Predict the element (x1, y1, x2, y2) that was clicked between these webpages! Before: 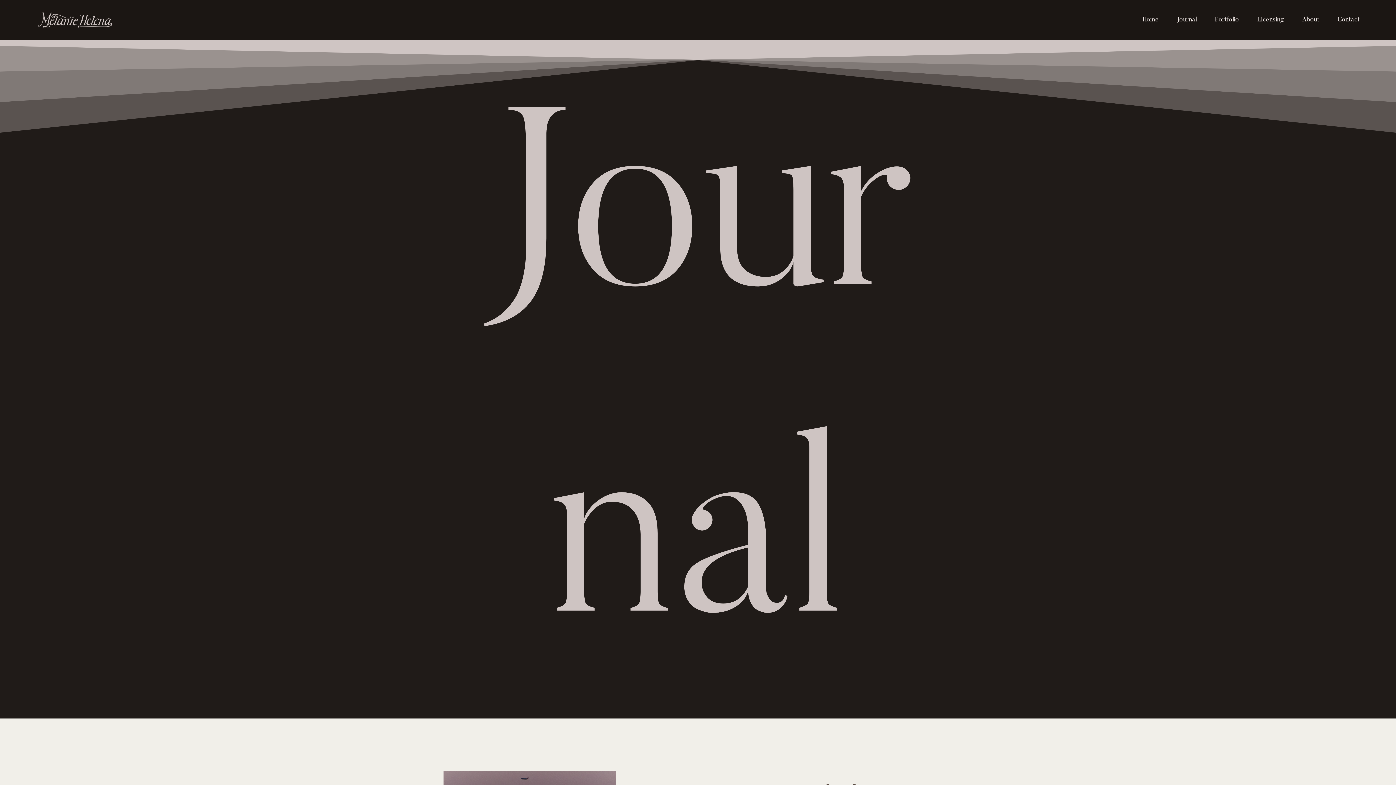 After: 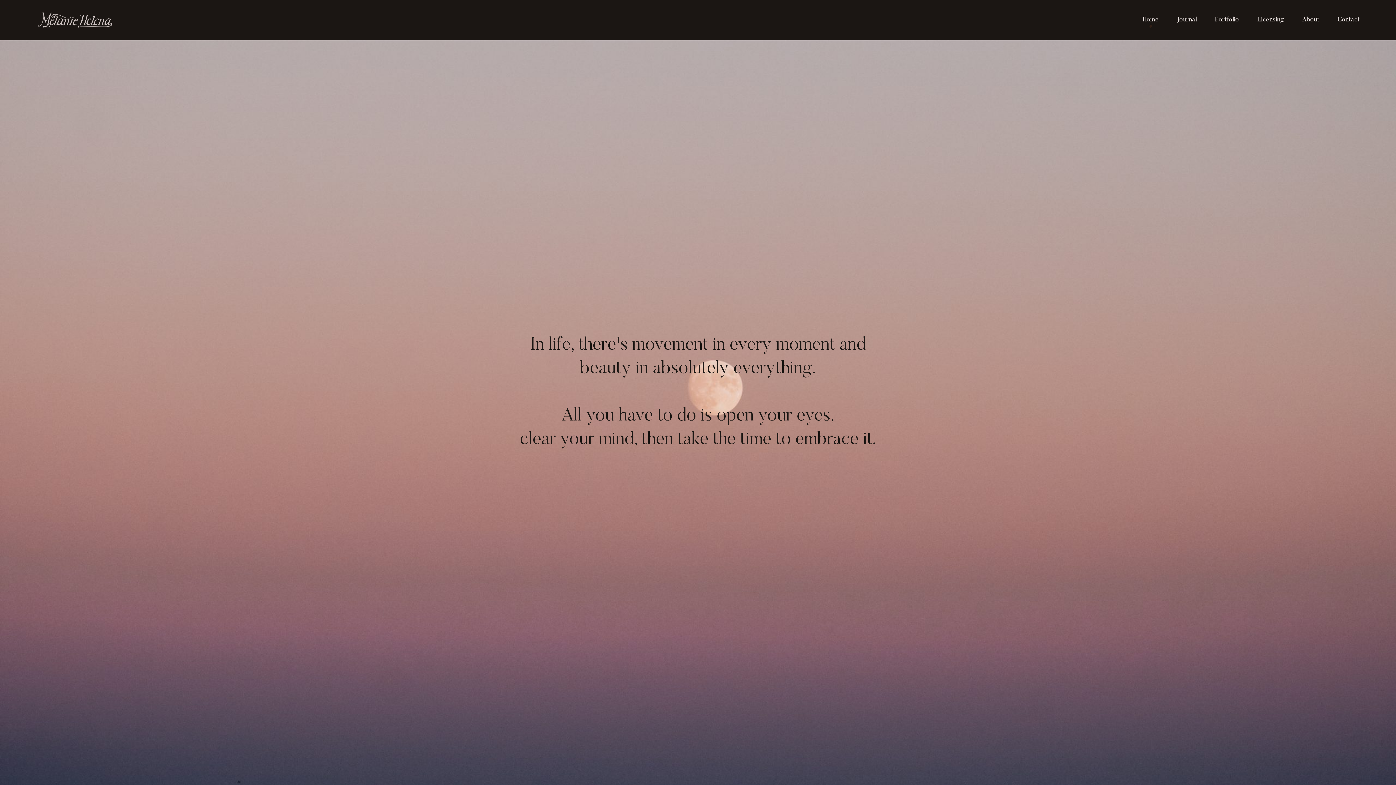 Action: bbox: (1142, 16, 1159, 23) label: Home